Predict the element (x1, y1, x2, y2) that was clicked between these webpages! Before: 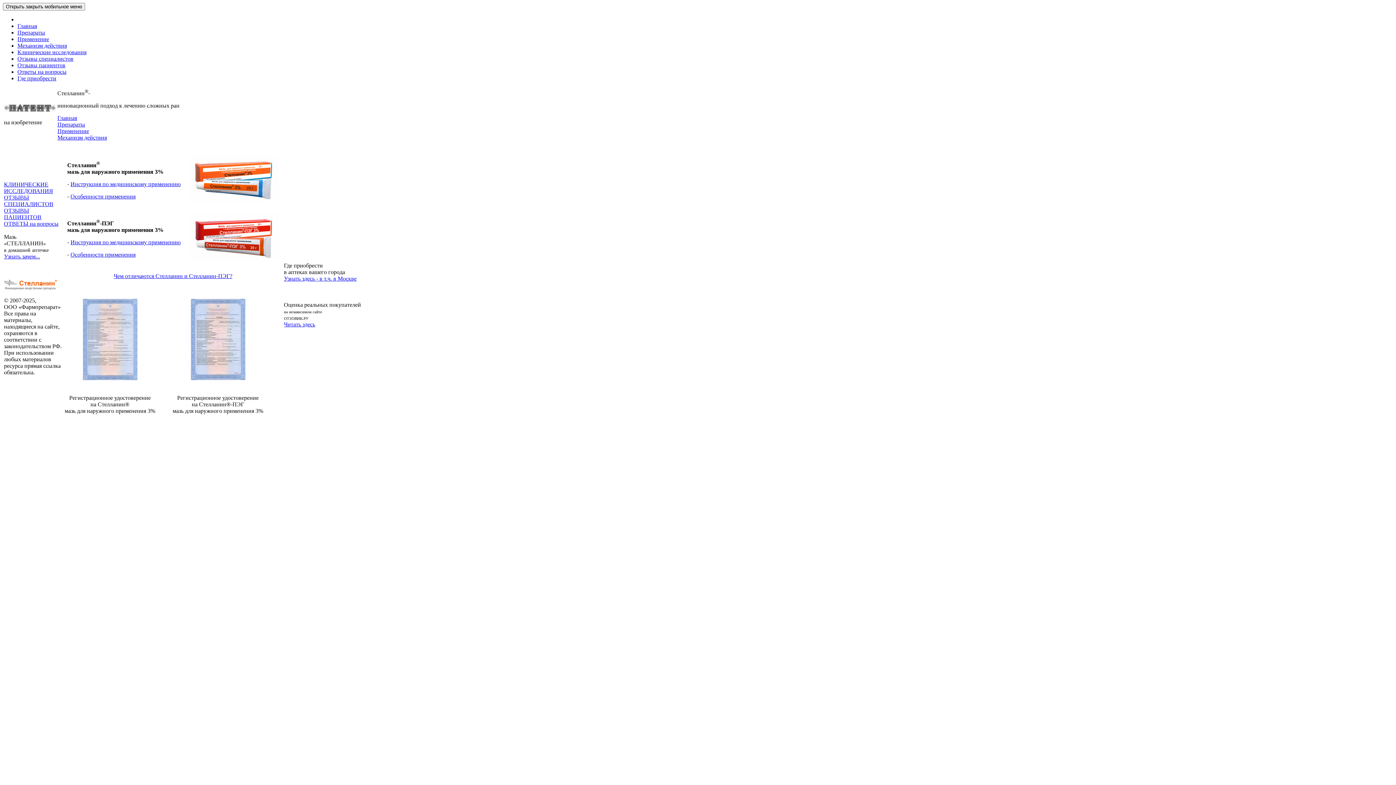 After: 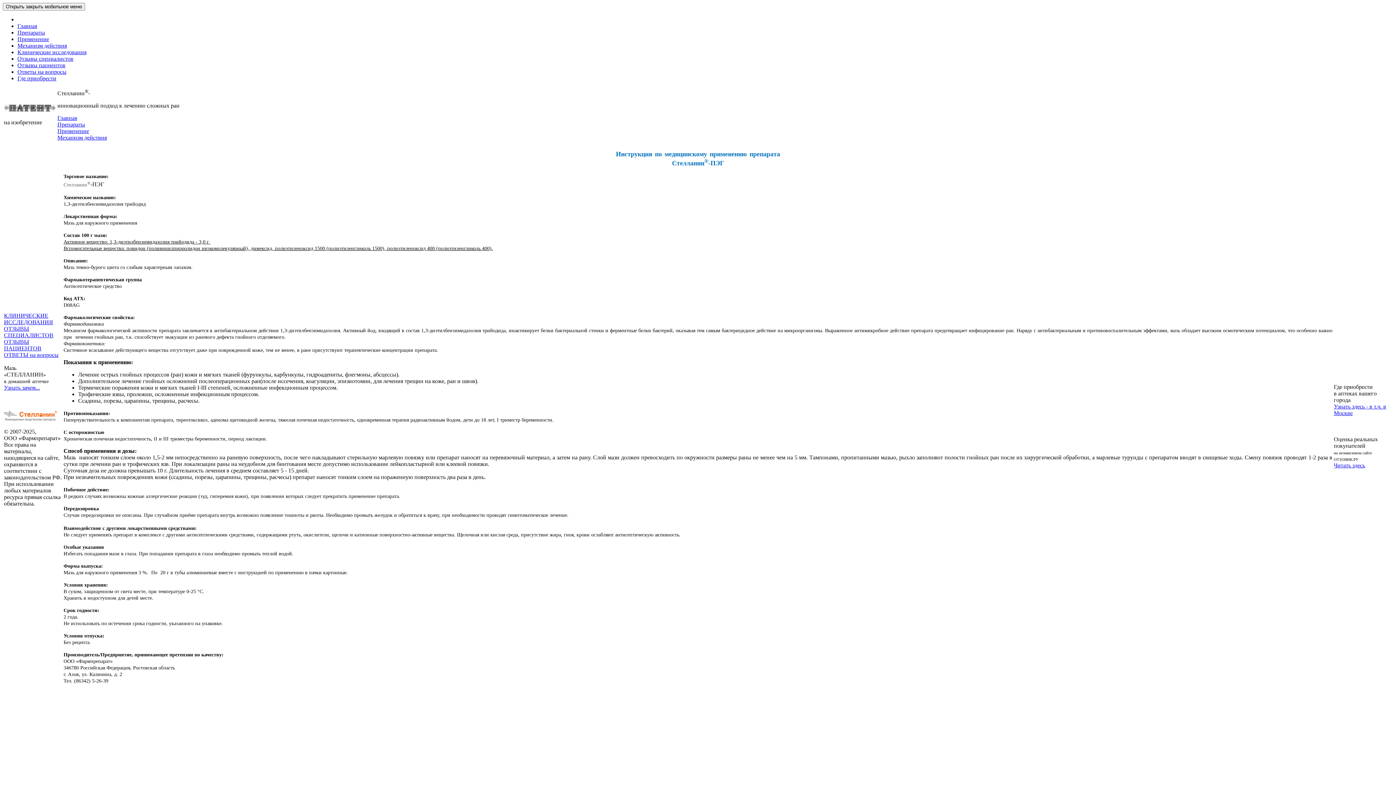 Action: label: Инструкция по медицинскому применению bbox: (70, 239, 180, 245)